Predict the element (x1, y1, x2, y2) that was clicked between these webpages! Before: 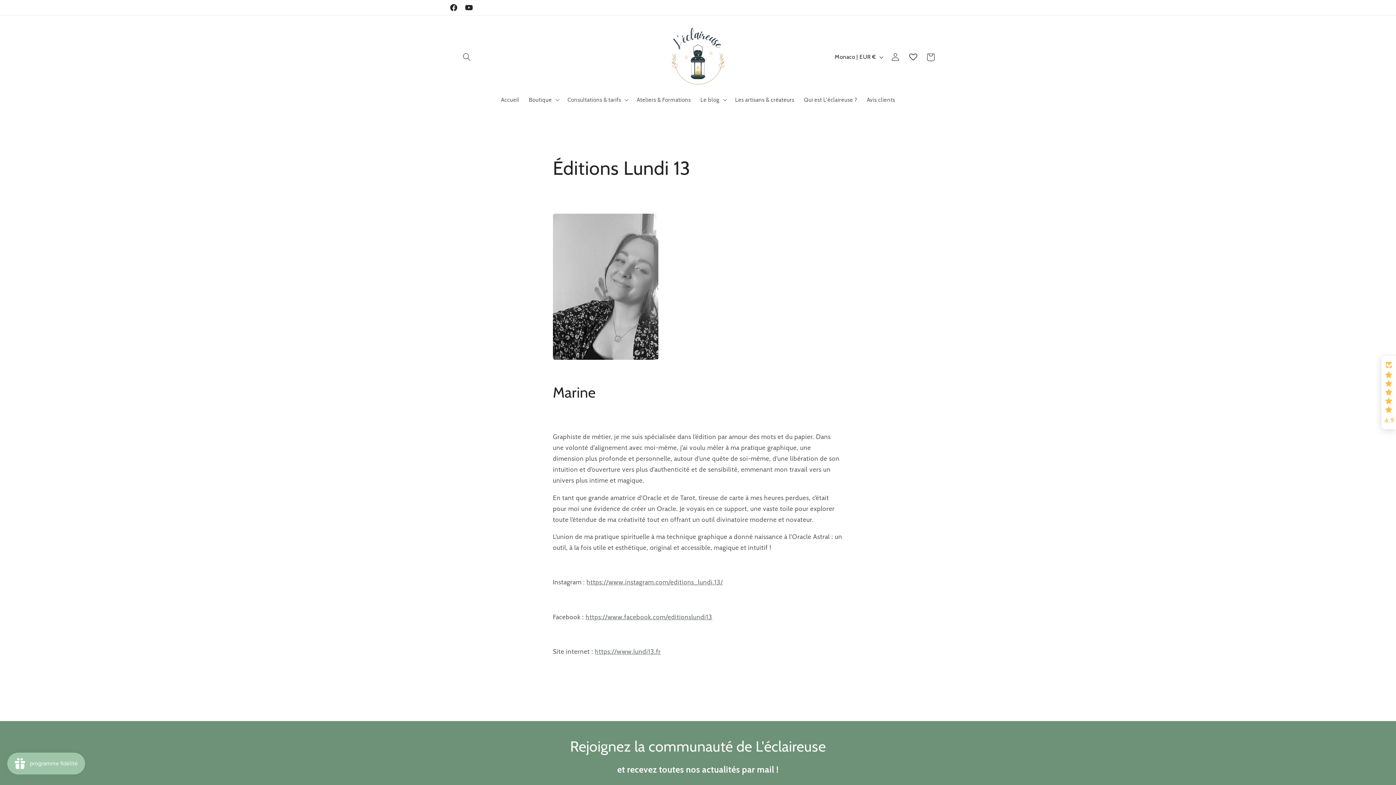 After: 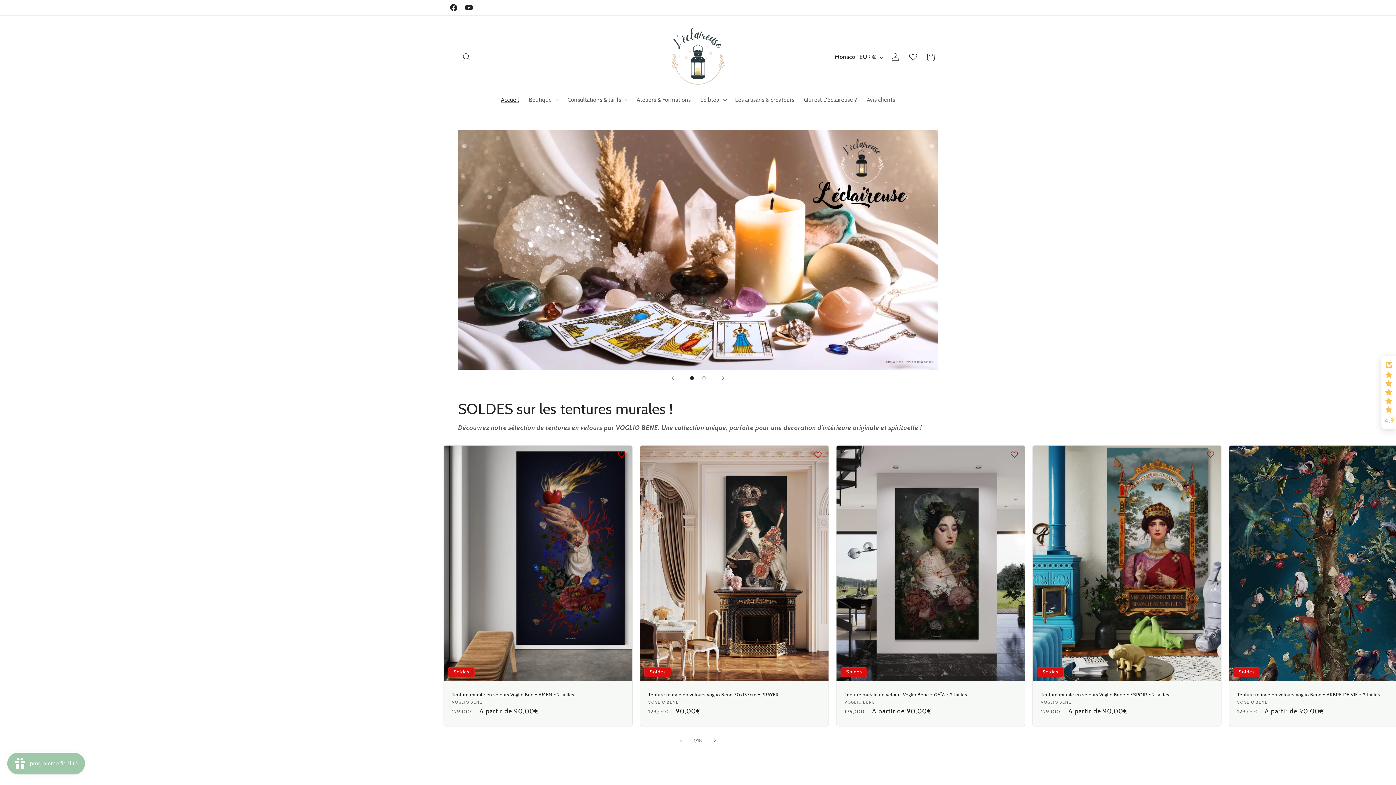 Action: bbox: (664, 22, 732, 91)